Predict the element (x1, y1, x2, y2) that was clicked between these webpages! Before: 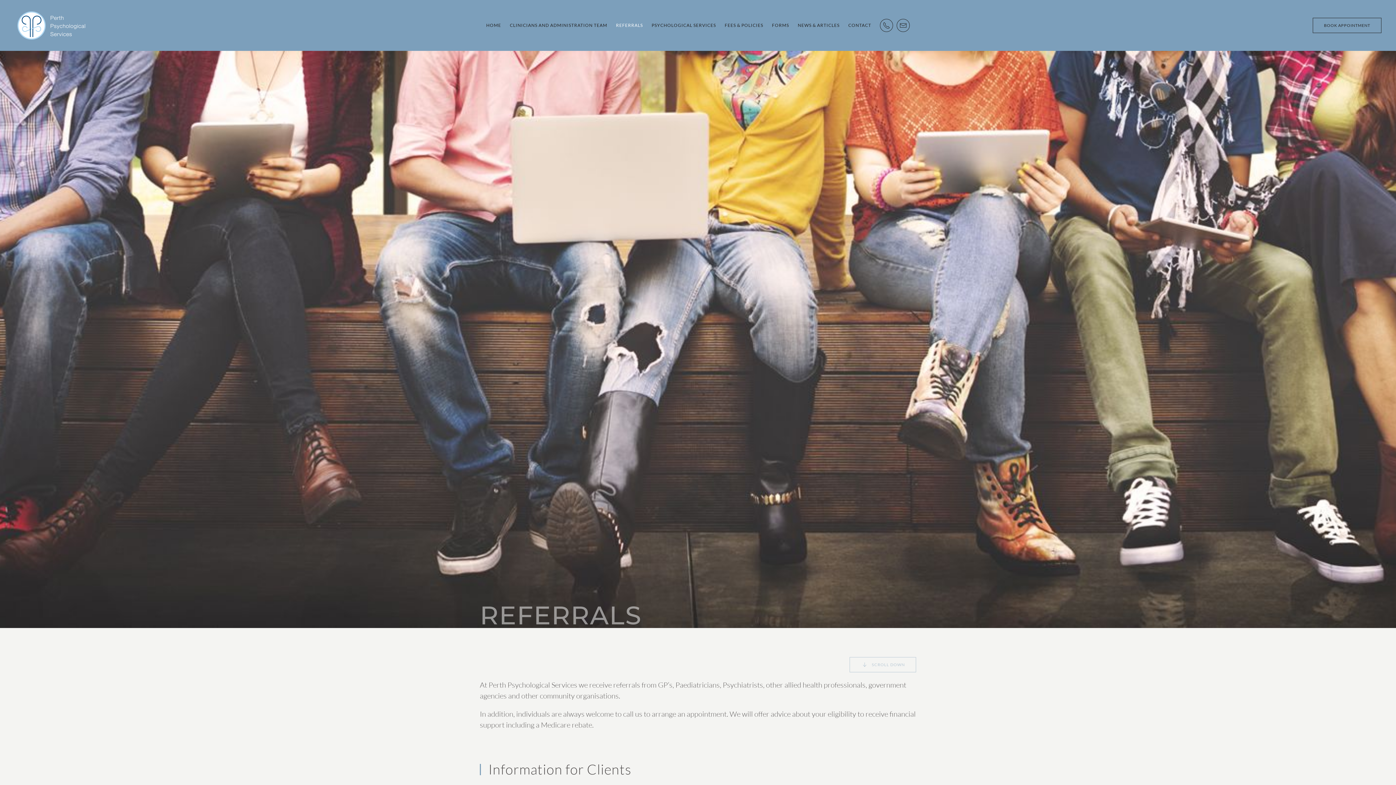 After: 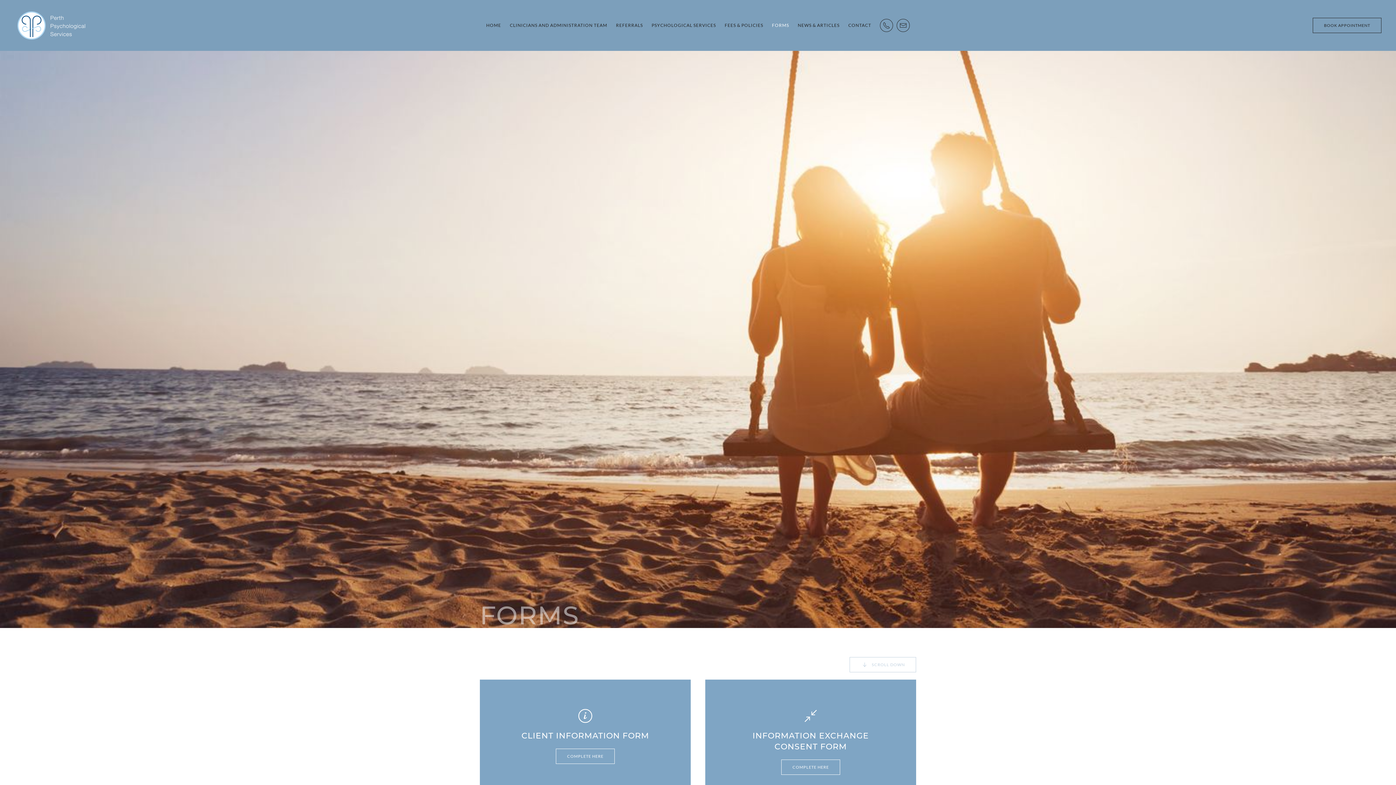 Action: bbox: (767, 0, 793, 50) label: FORMS